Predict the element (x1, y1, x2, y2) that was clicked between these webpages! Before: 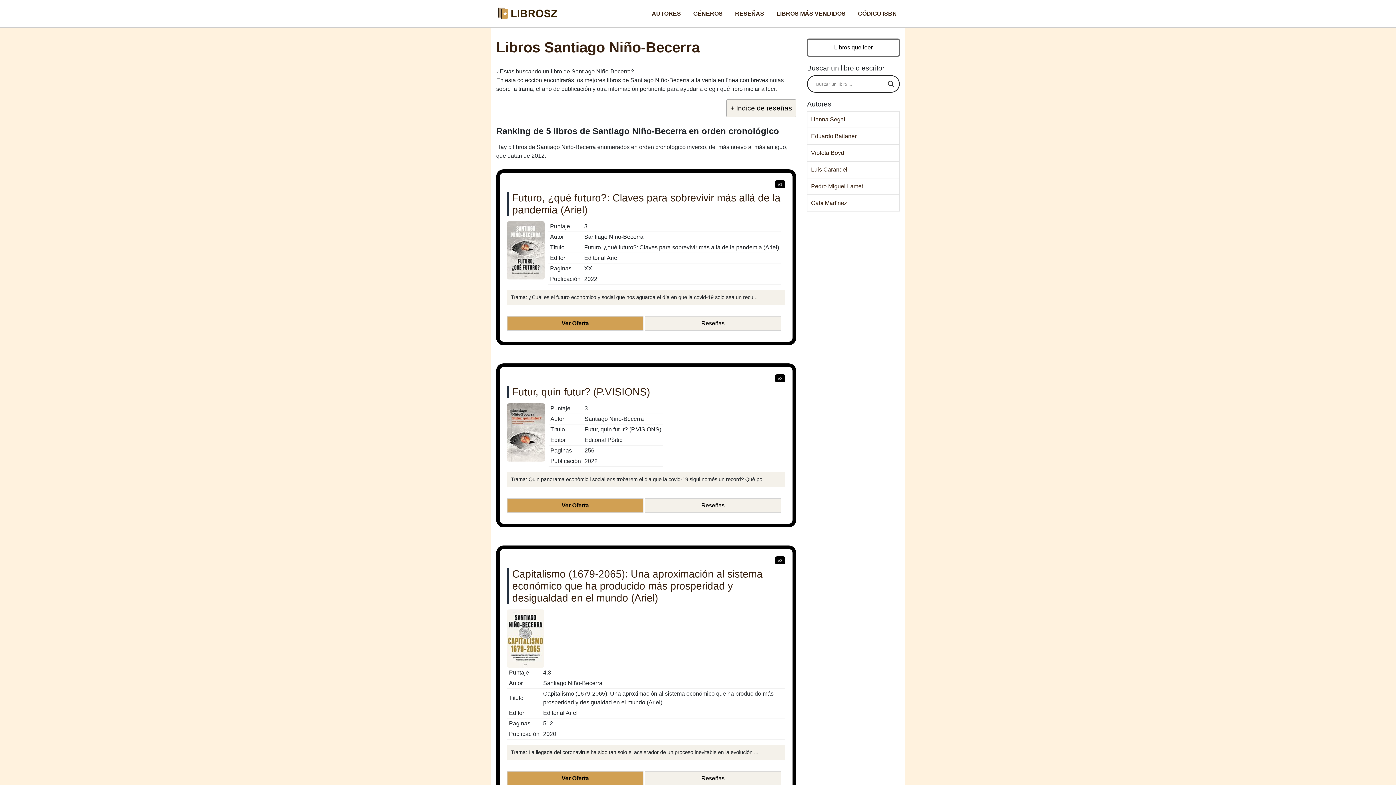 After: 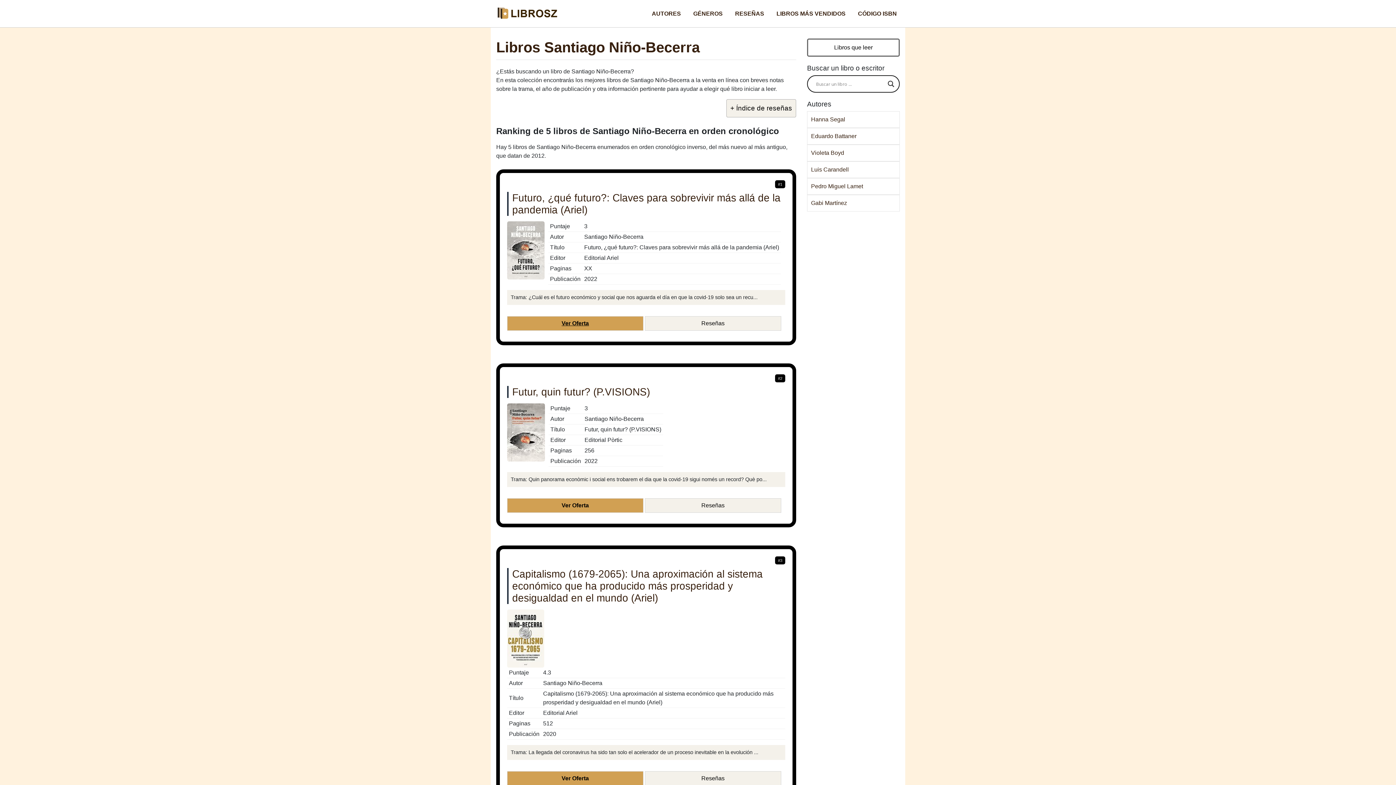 Action: label: Ver Oferta bbox: (507, 316, 643, 331)